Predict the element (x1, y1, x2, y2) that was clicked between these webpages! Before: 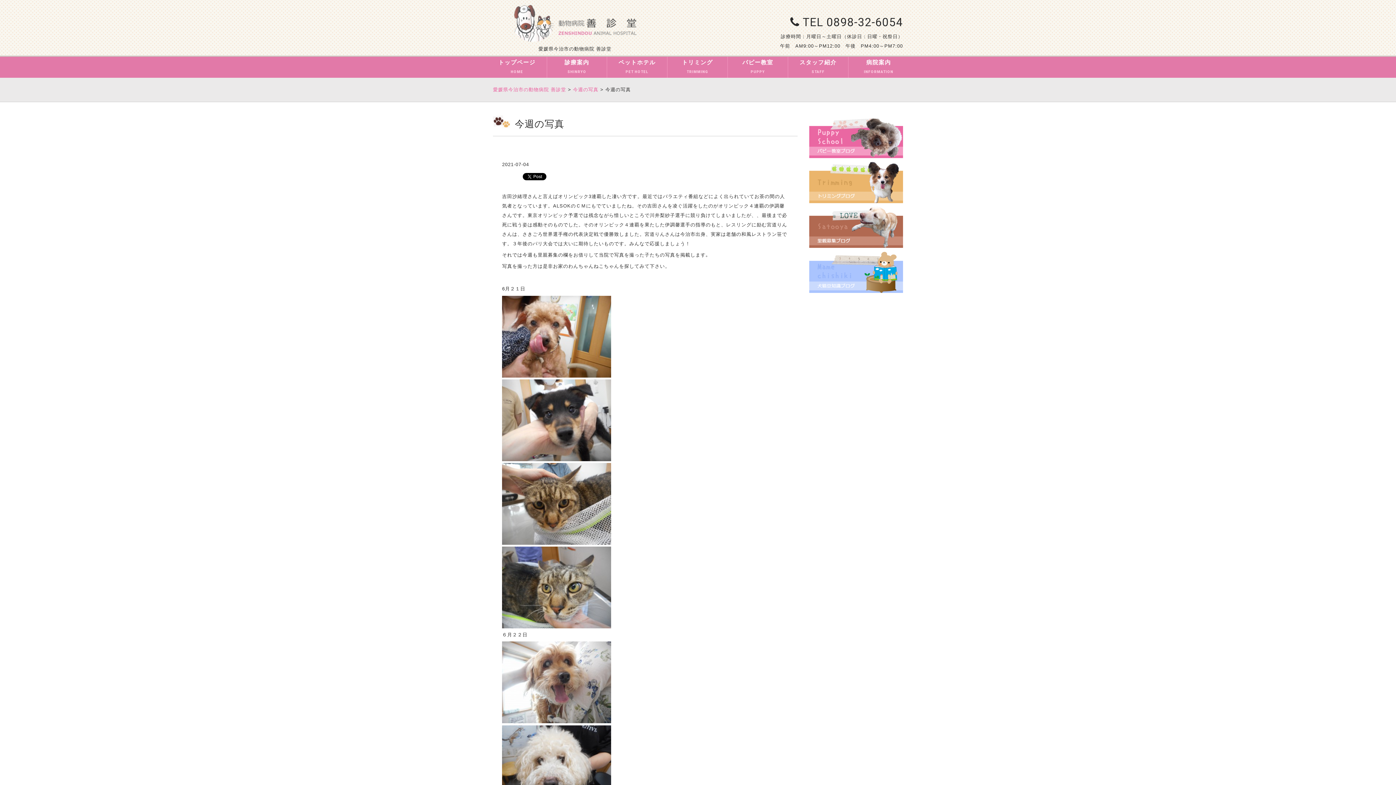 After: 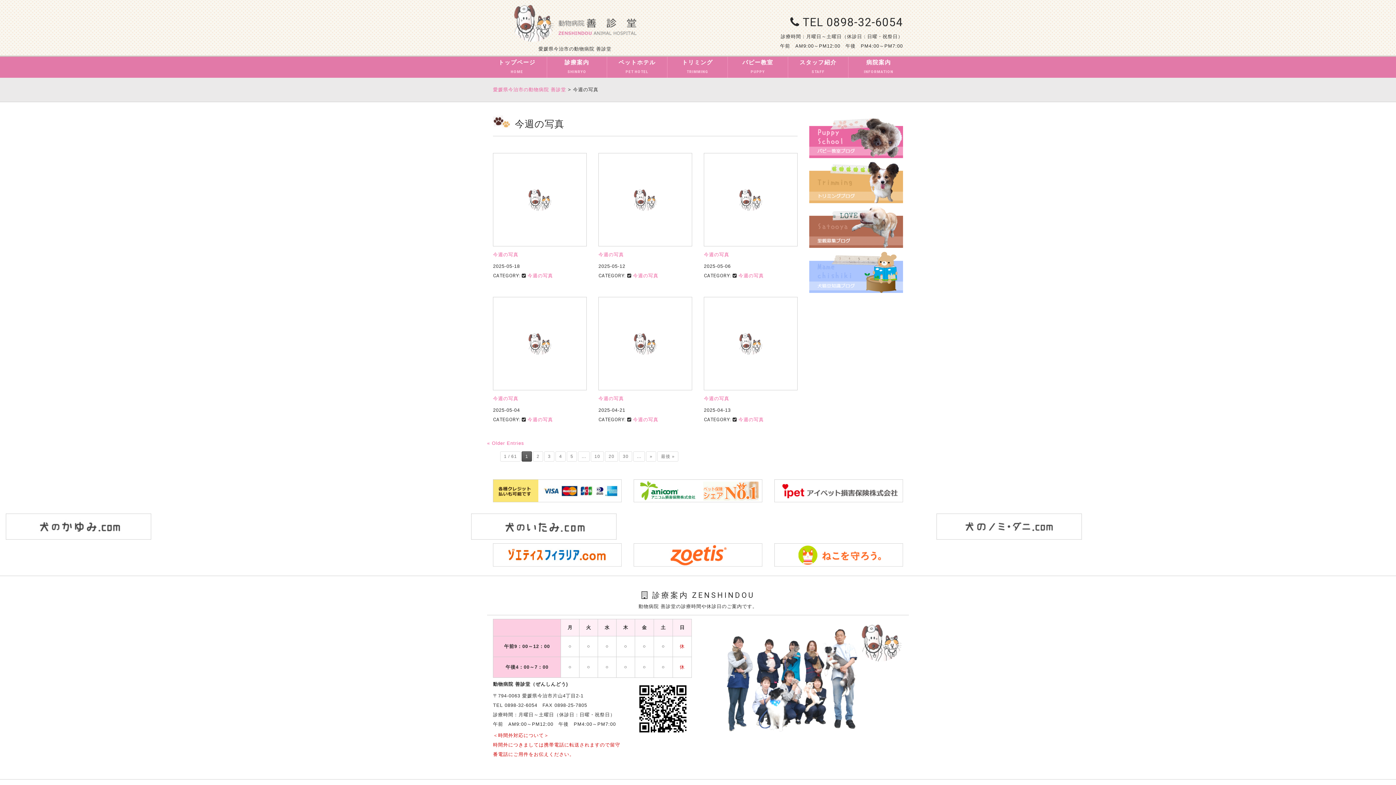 Action: bbox: (809, 224, 903, 229)